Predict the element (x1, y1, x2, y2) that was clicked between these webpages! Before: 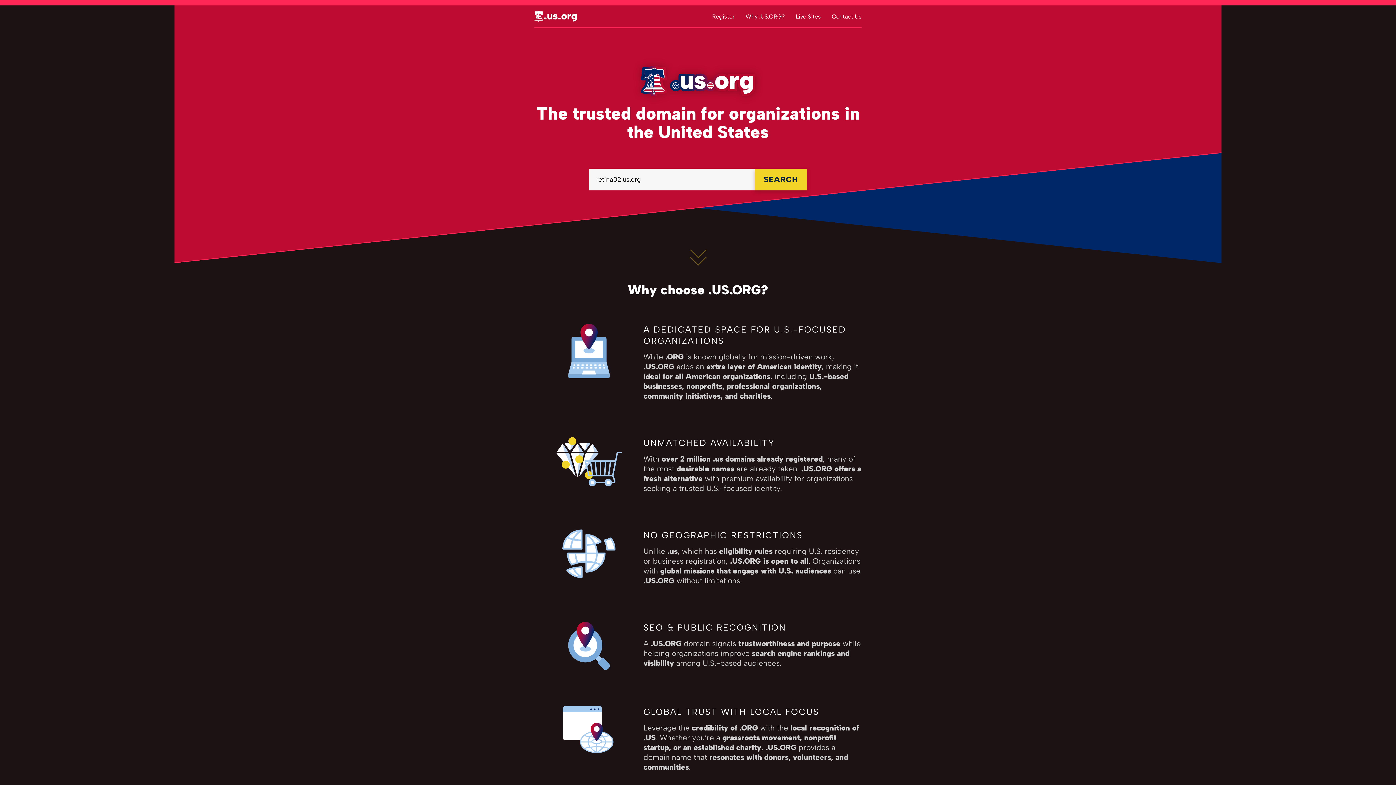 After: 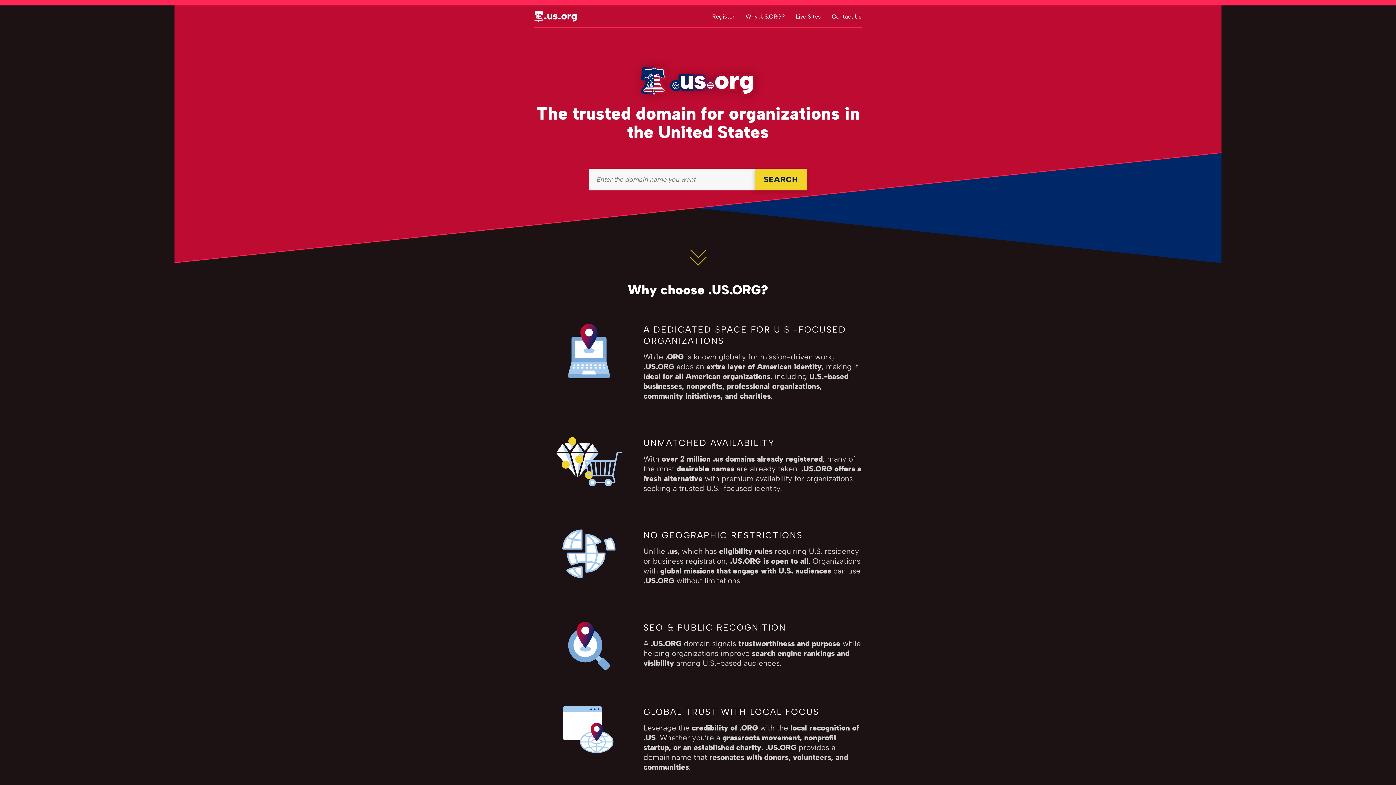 Action: bbox: (534, 10, 577, 21)